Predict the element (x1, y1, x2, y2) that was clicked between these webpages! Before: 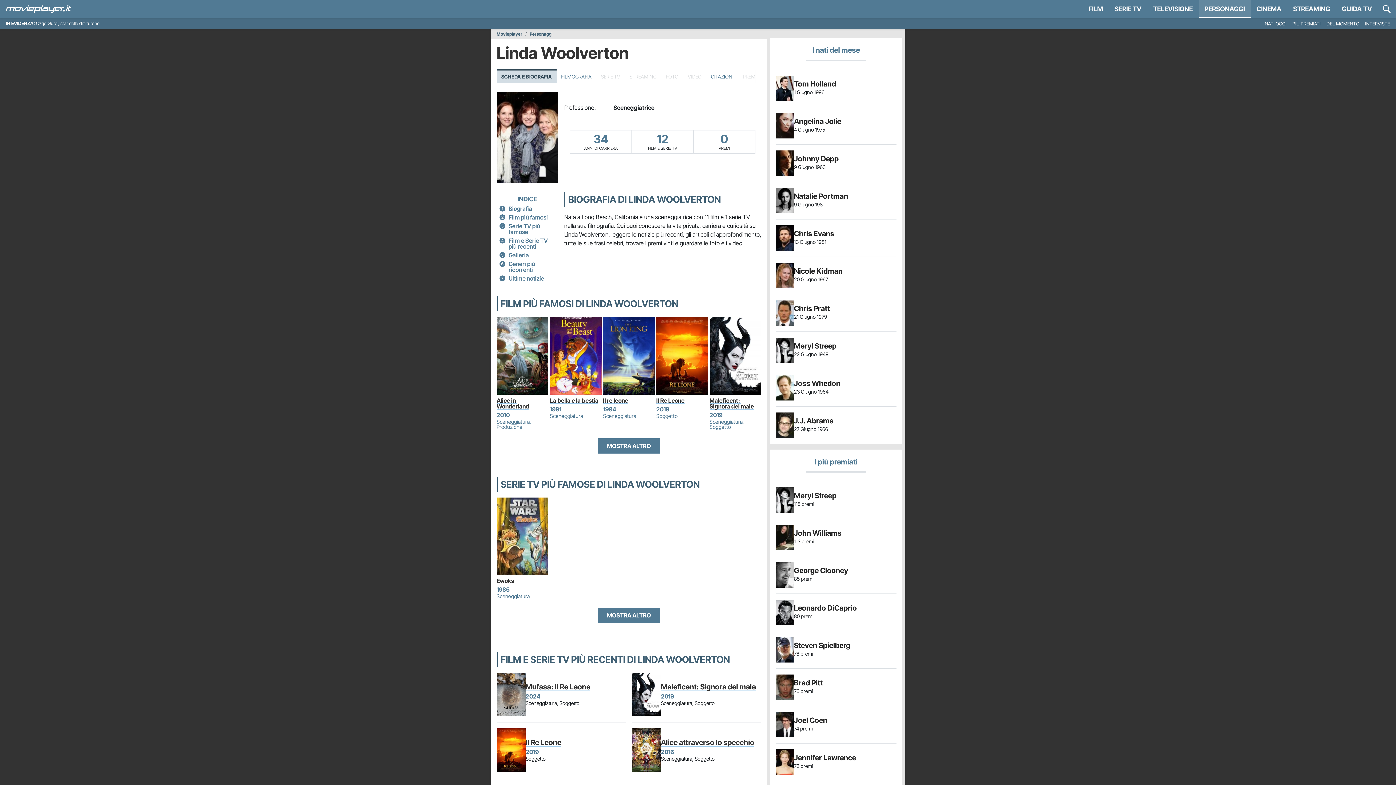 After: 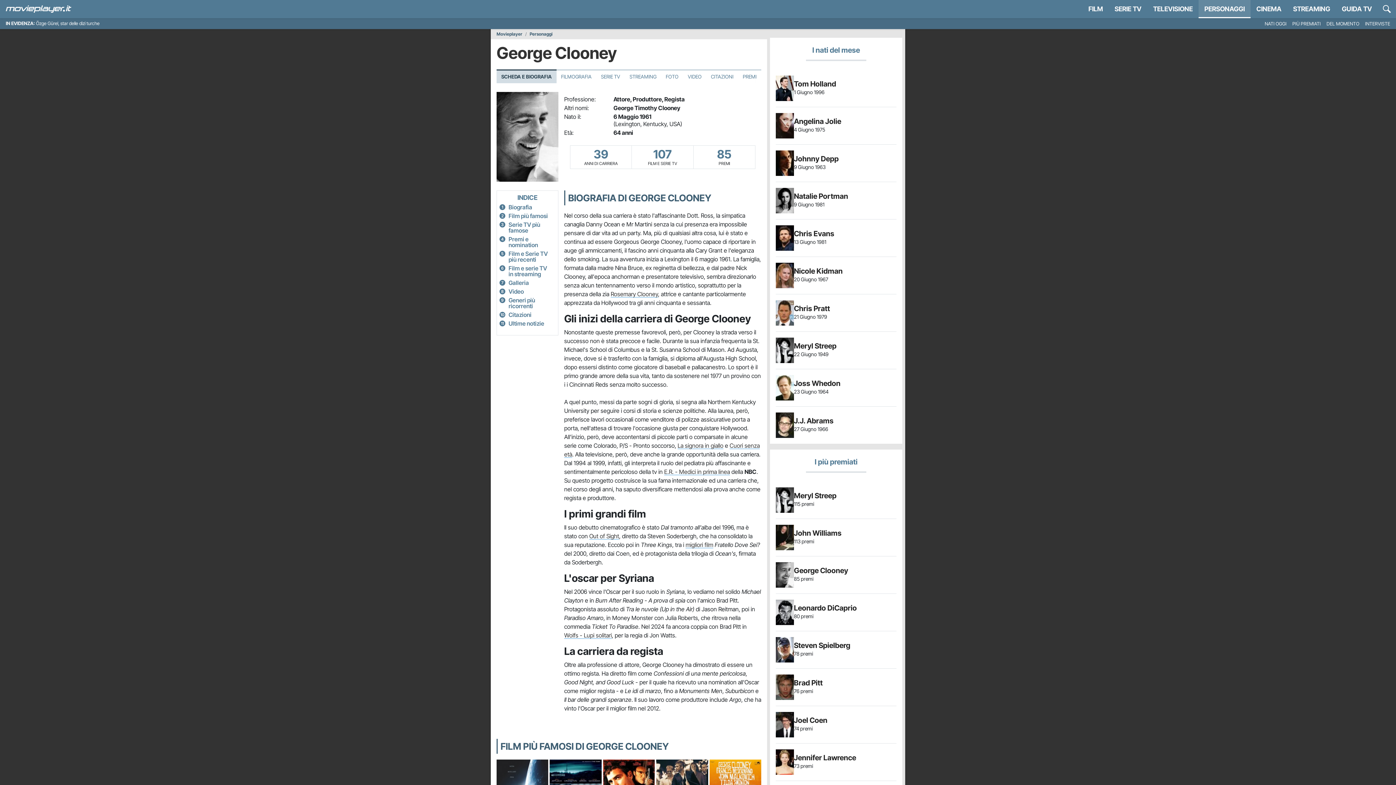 Action: bbox: (794, 566, 848, 575) label: George Clooney